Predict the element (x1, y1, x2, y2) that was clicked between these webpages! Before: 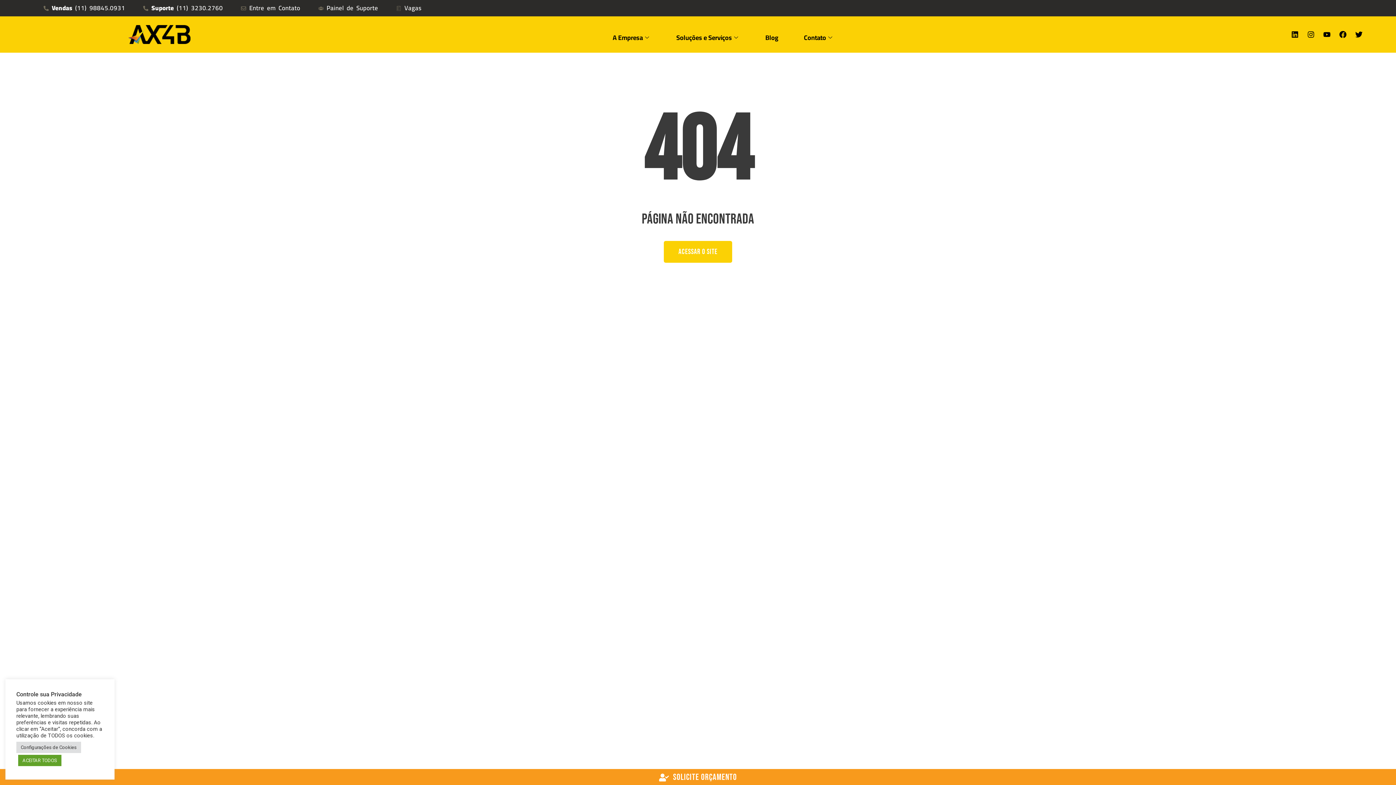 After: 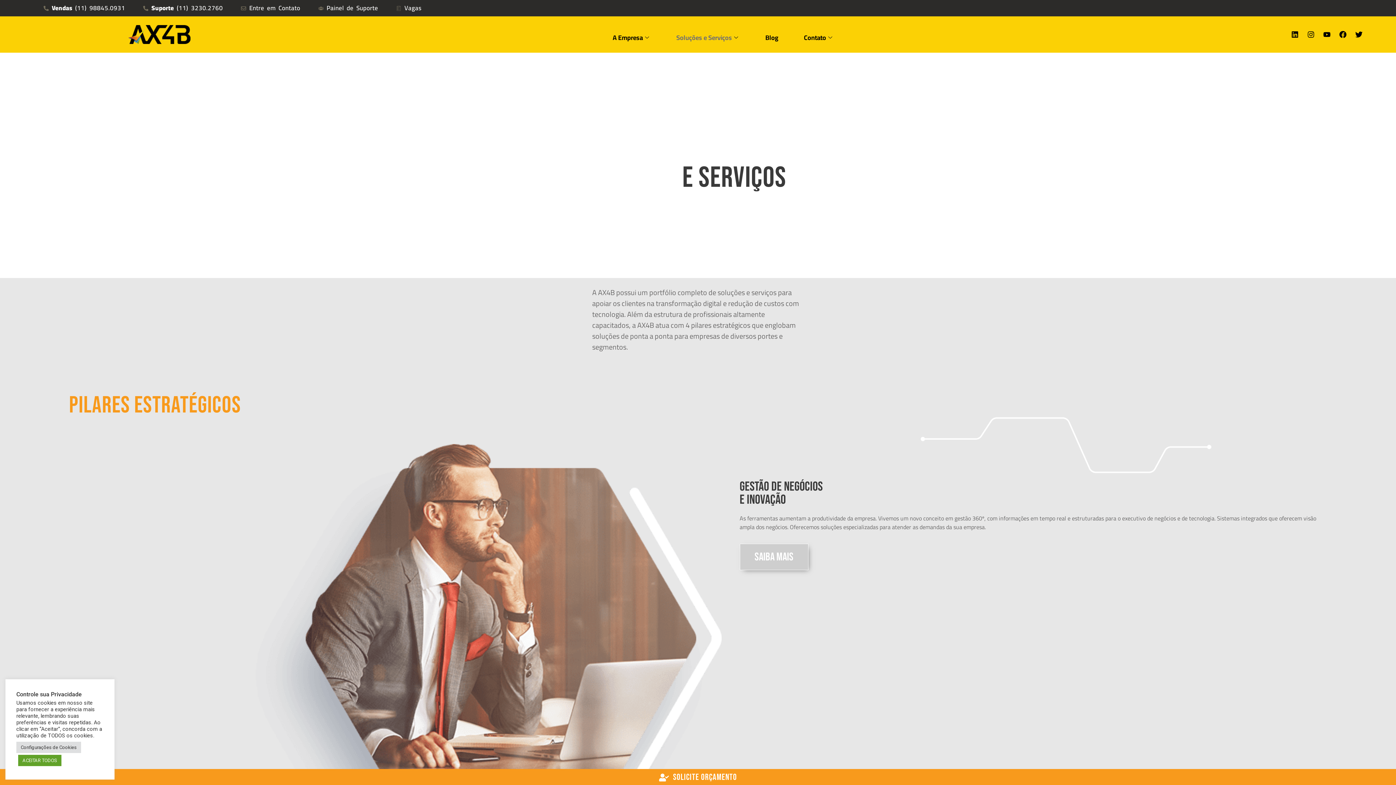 Action: bbox: (663, 20, 752, 55) label: Soluções e Serviços